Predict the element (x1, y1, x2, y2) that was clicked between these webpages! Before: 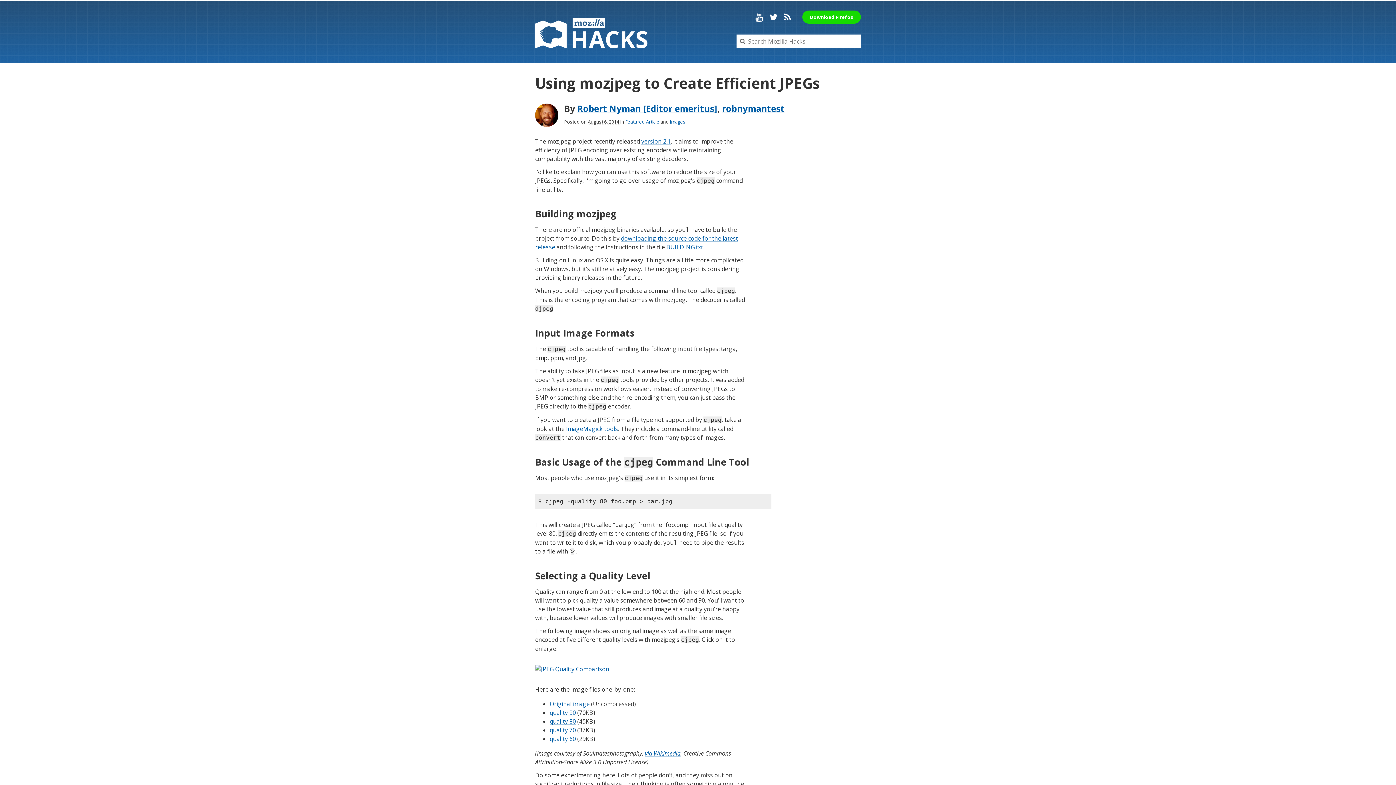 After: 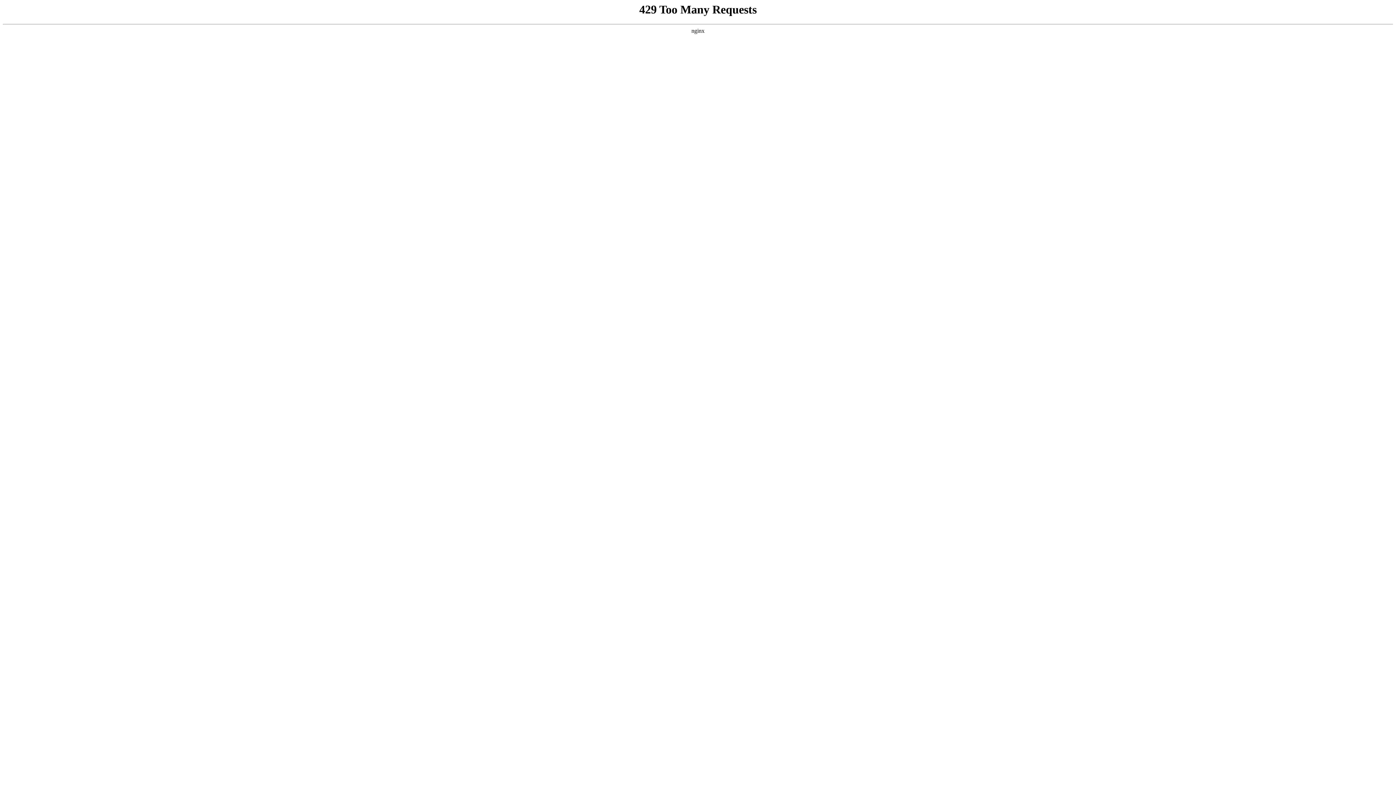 Action: label: Original image bbox: (549, 700, 589, 708)